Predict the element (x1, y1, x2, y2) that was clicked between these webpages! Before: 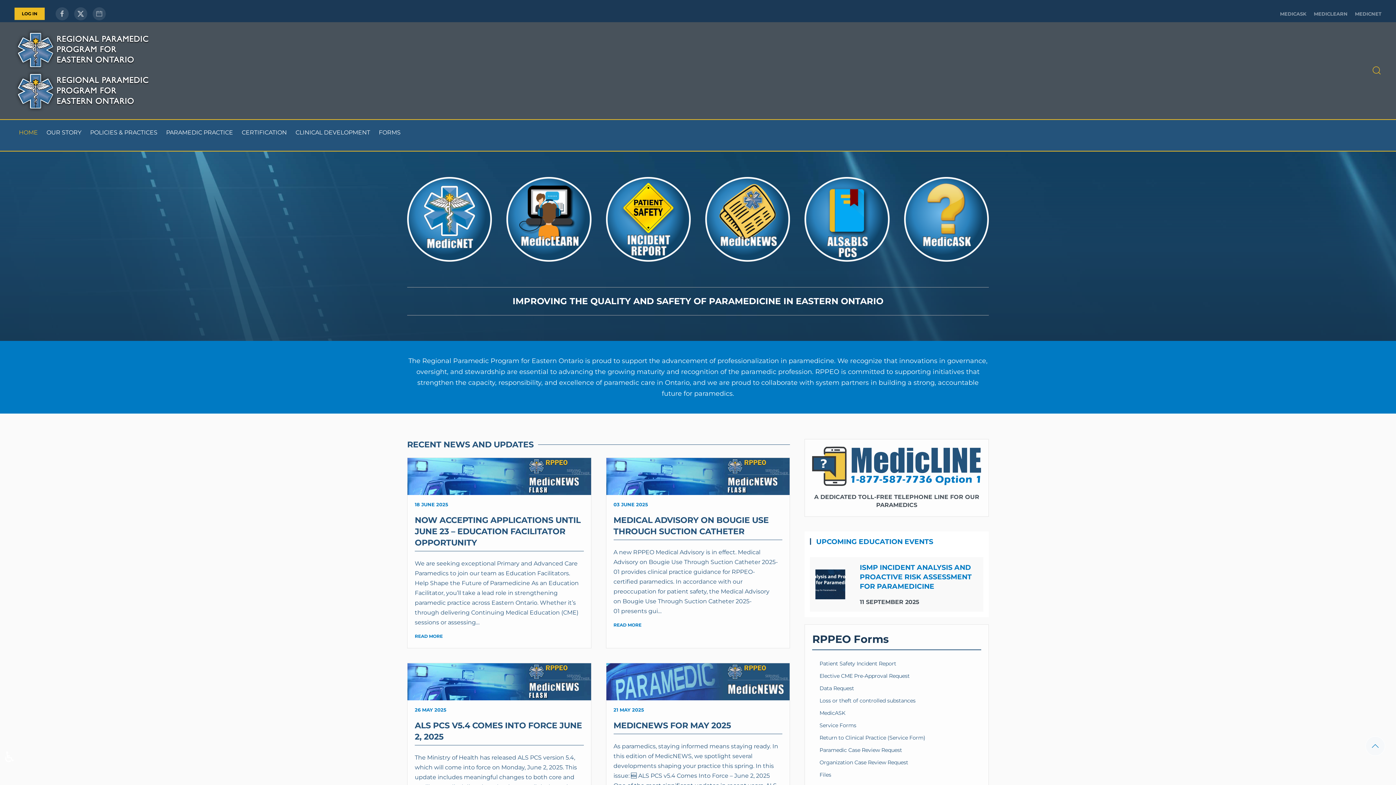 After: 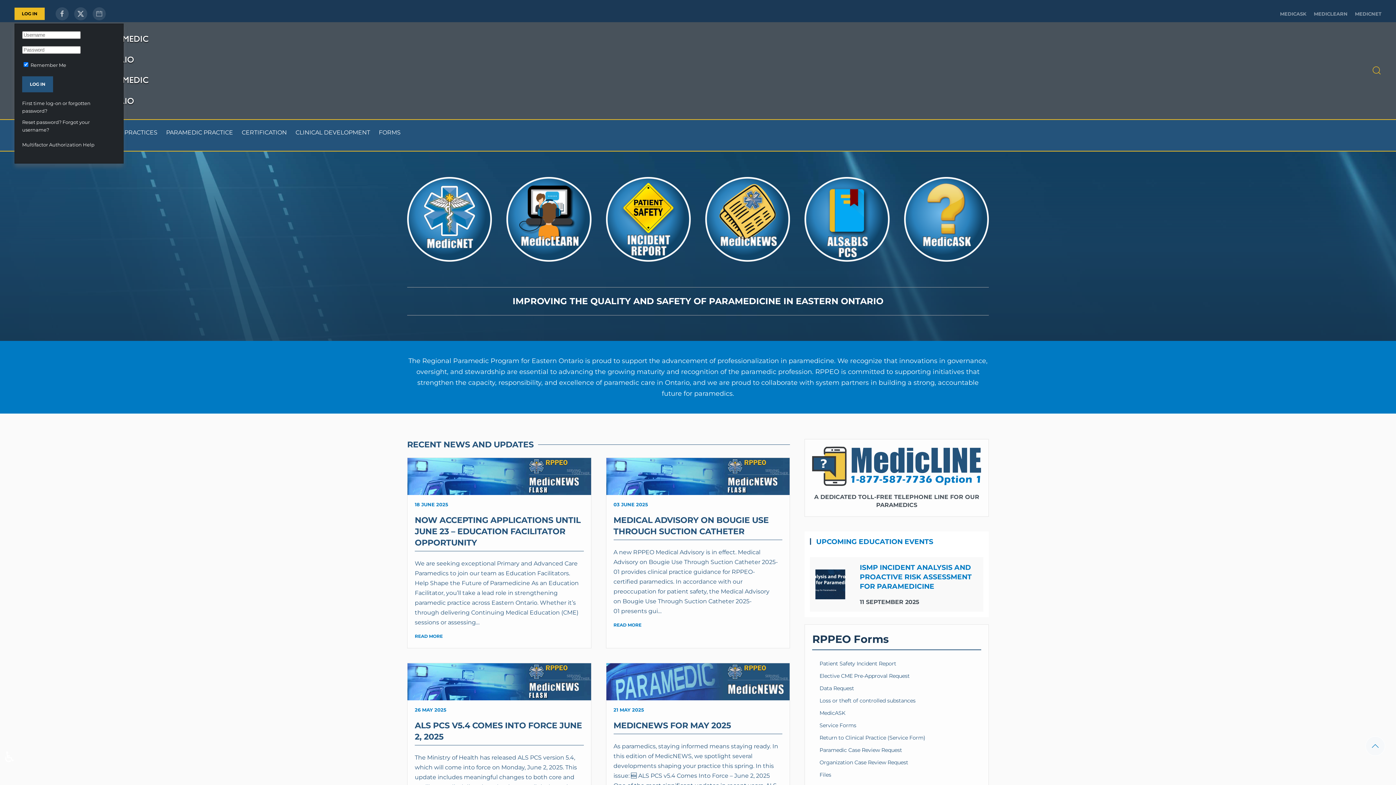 Action: bbox: (14, 7, 44, 20) label: LOG IN